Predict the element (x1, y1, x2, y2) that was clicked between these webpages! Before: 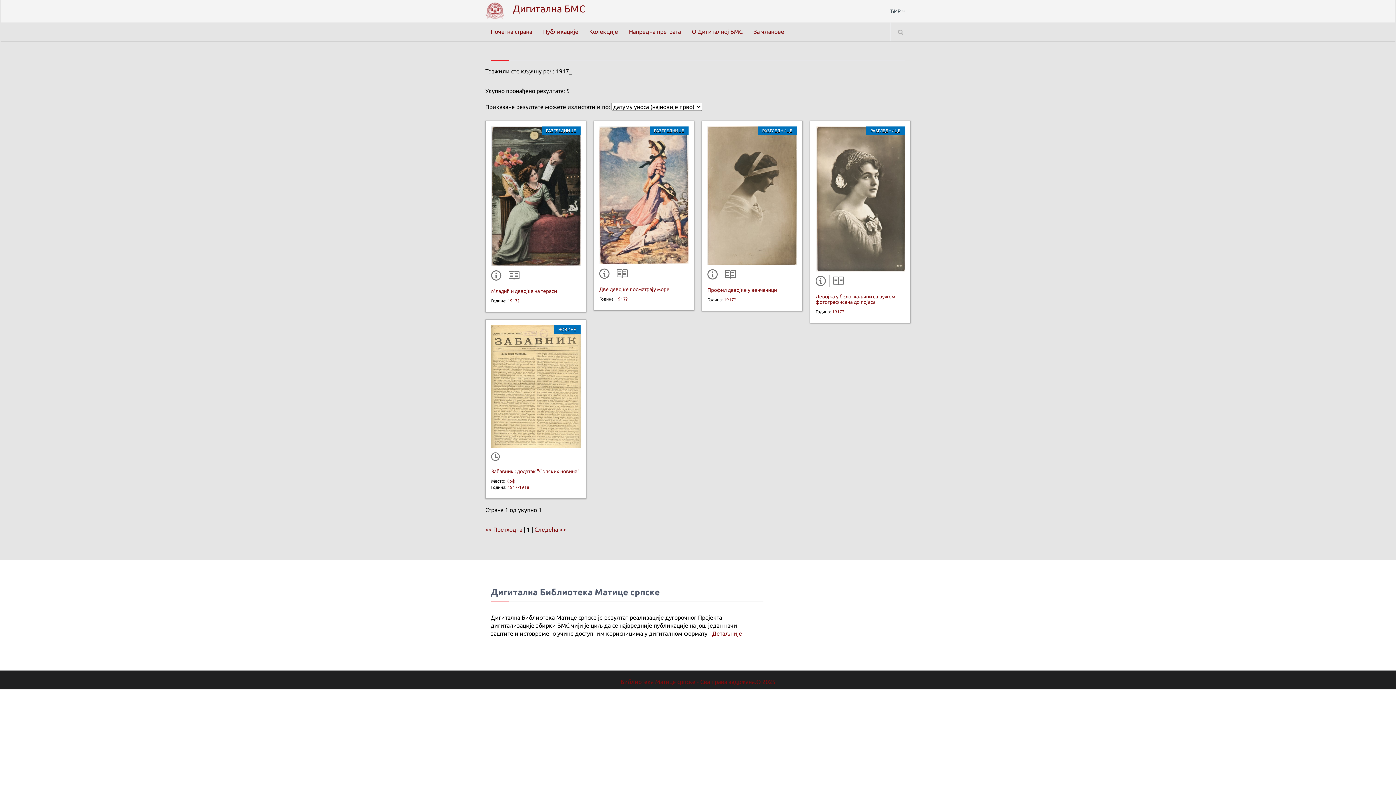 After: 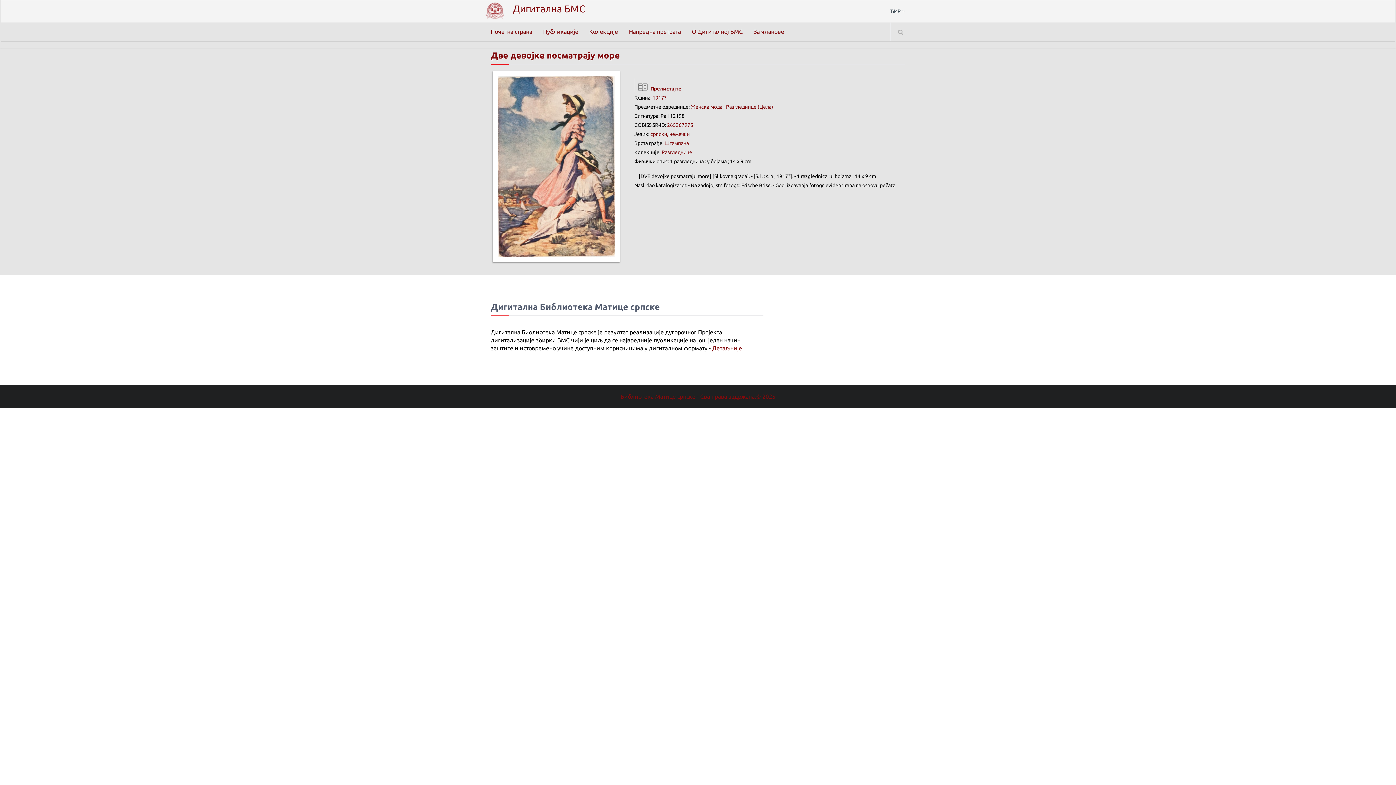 Action: bbox: (599, 271, 612, 278)